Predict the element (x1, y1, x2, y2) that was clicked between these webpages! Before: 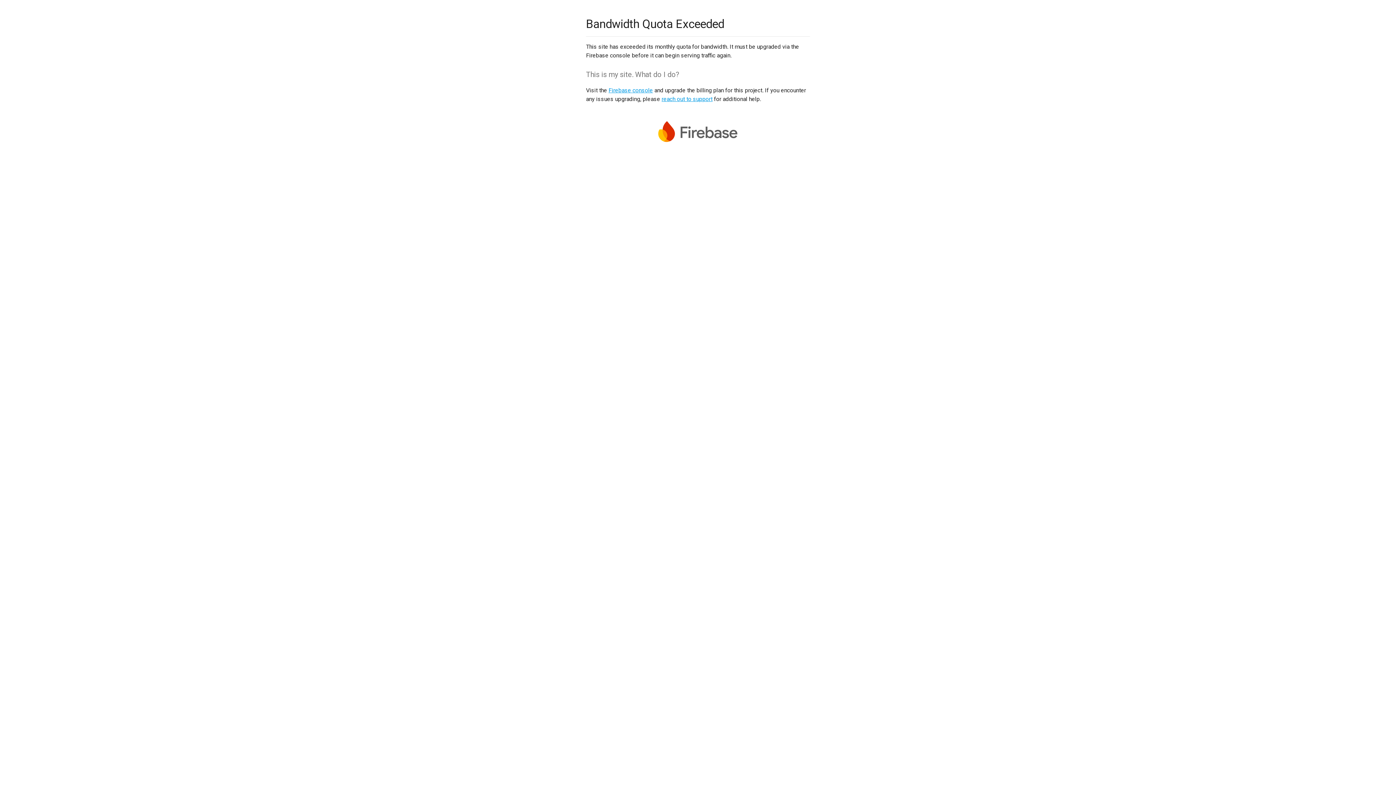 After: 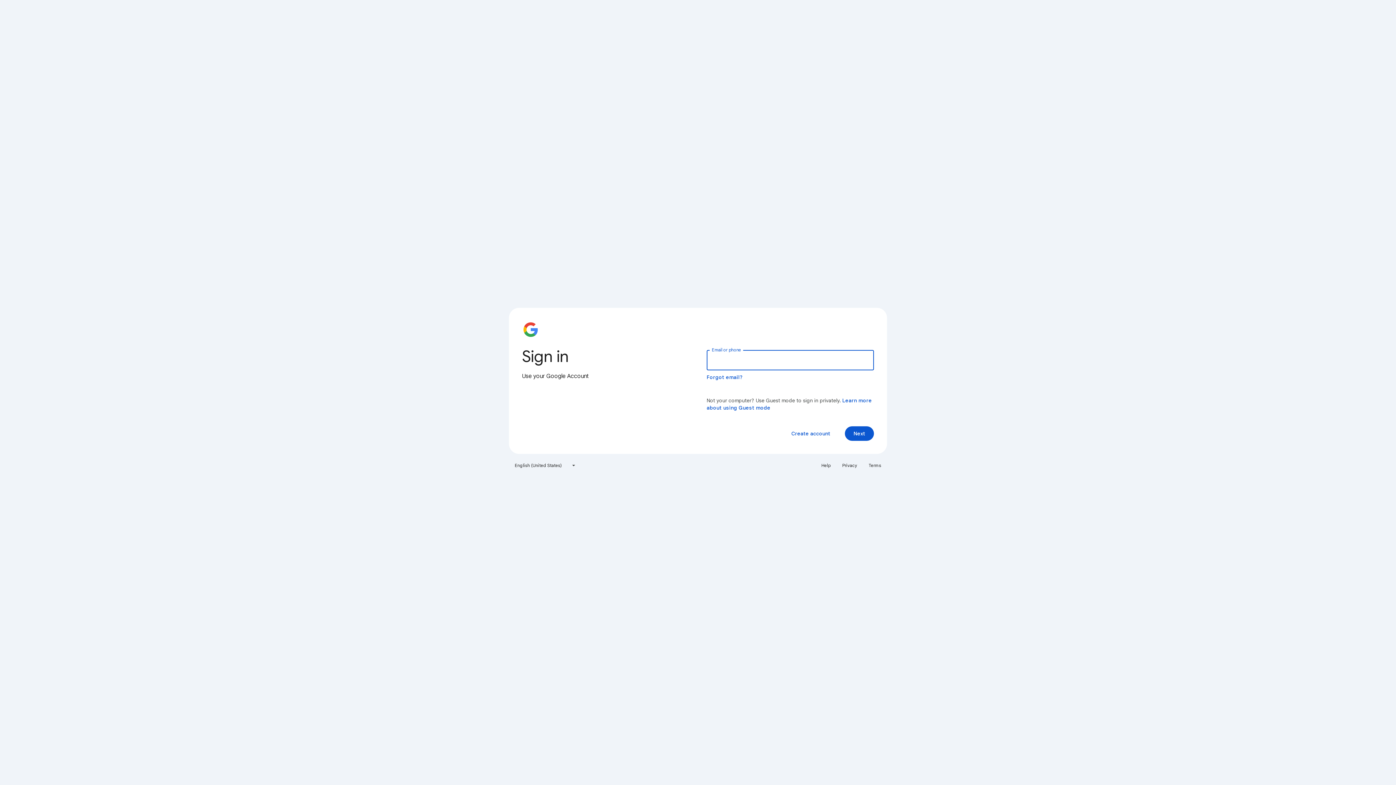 Action: label: Firebase console bbox: (608, 86, 653, 93)